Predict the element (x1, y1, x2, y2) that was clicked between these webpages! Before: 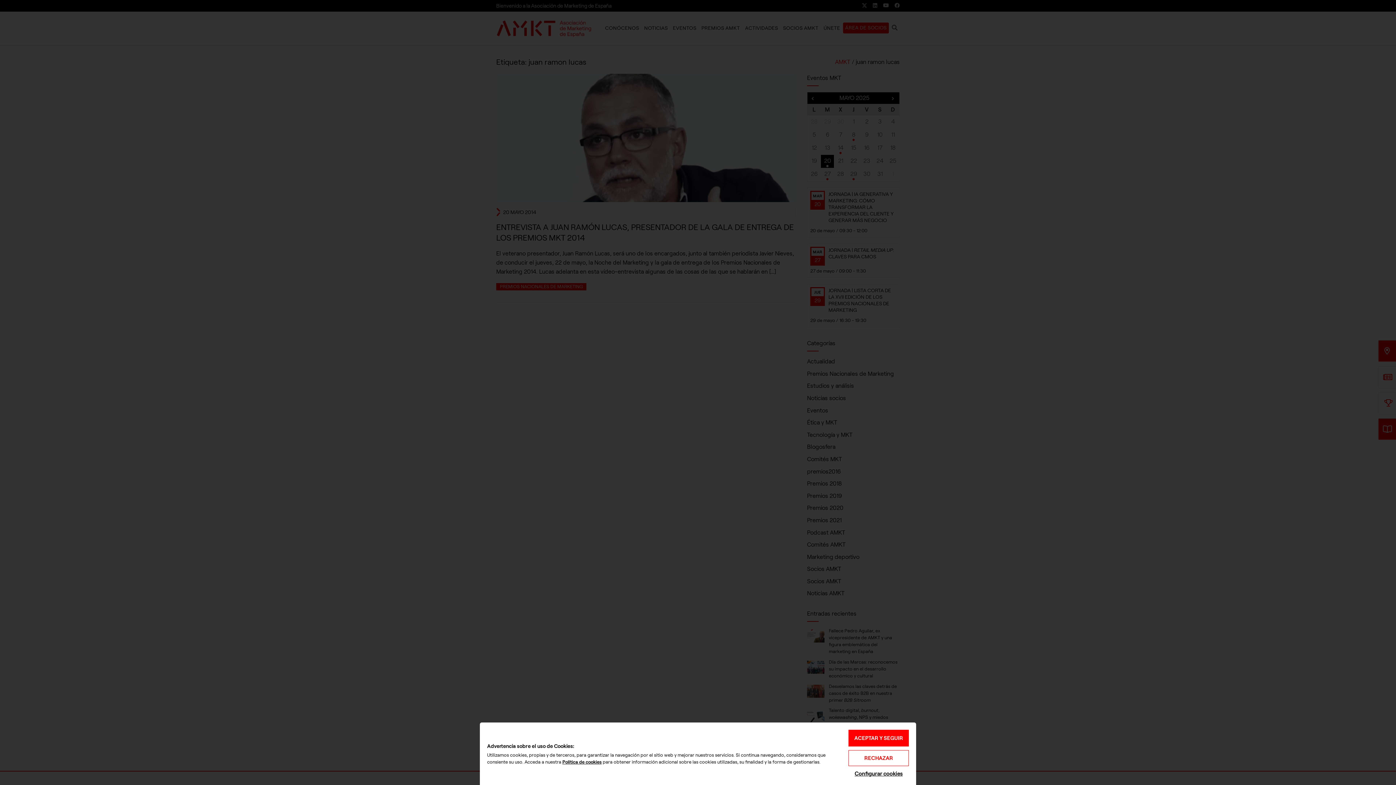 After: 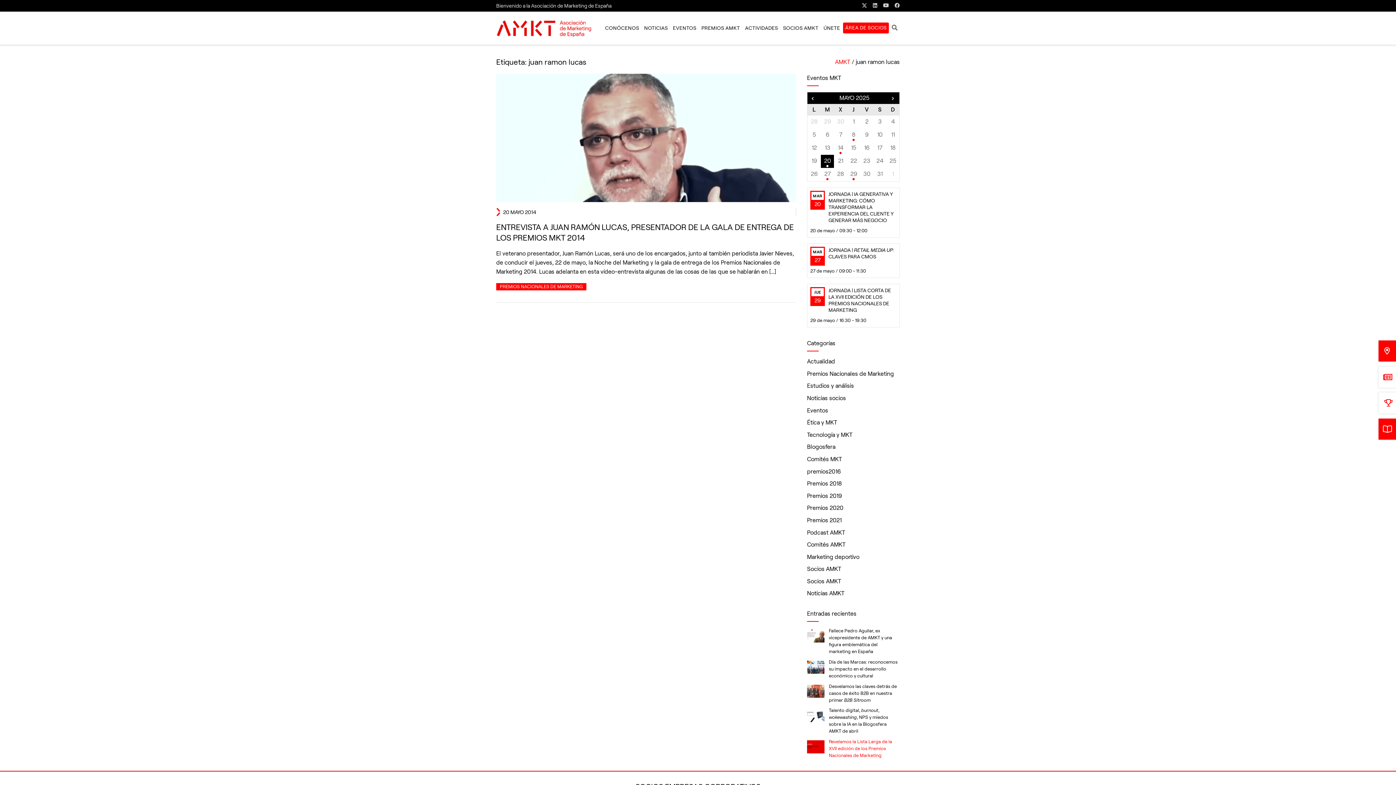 Action: label: RECHAZAR bbox: (848, 750, 909, 766)